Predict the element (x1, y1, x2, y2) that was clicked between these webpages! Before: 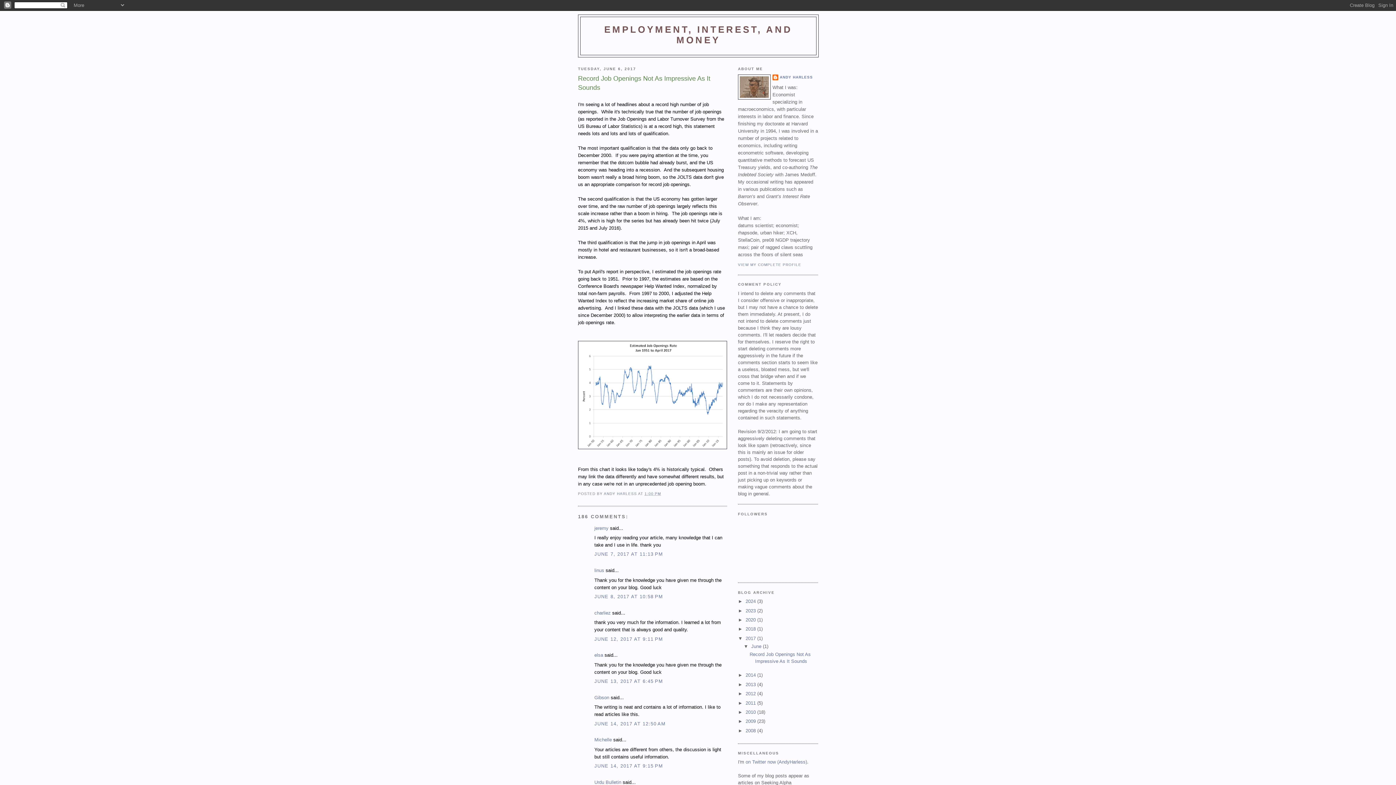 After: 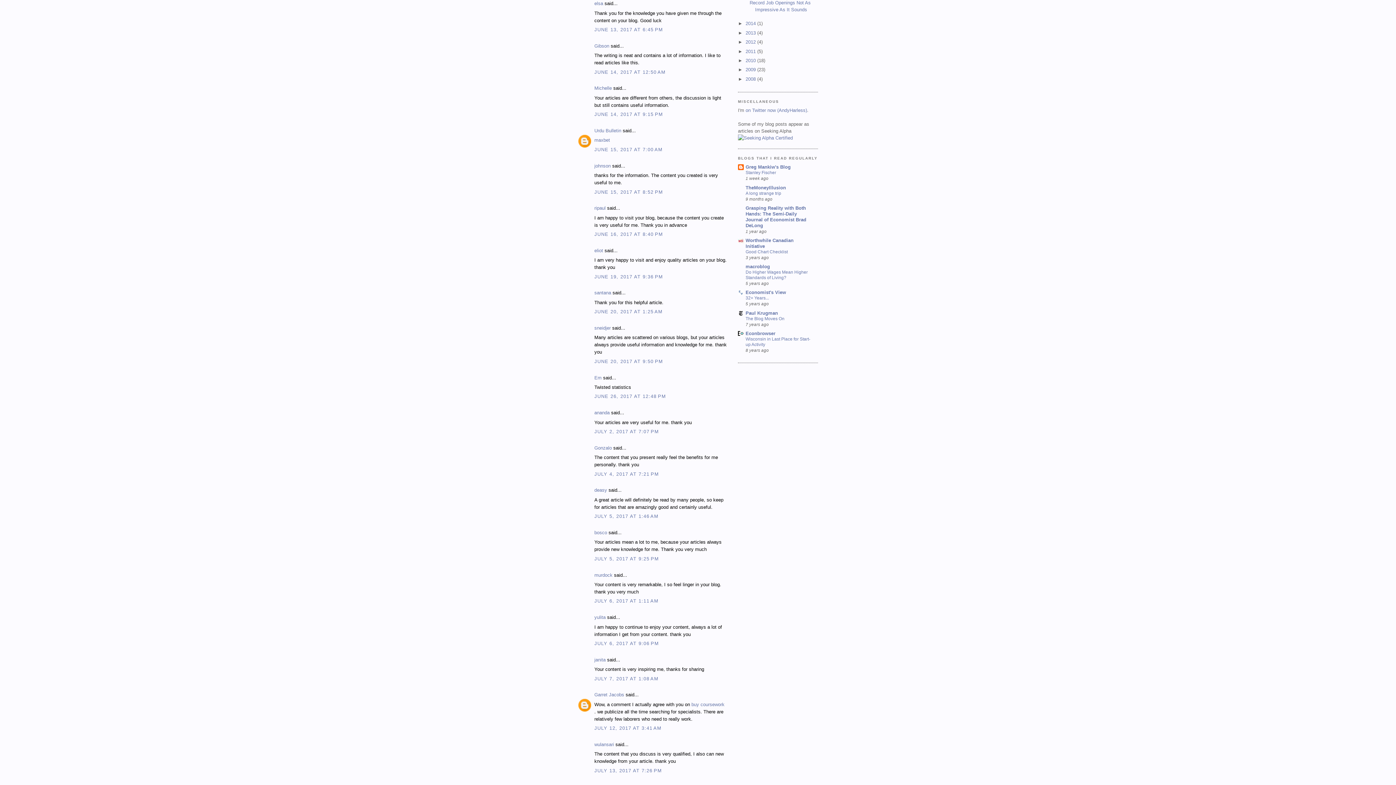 Action: bbox: (594, 678, 663, 684) label: JUNE 13, 2017 AT 6:45 PM